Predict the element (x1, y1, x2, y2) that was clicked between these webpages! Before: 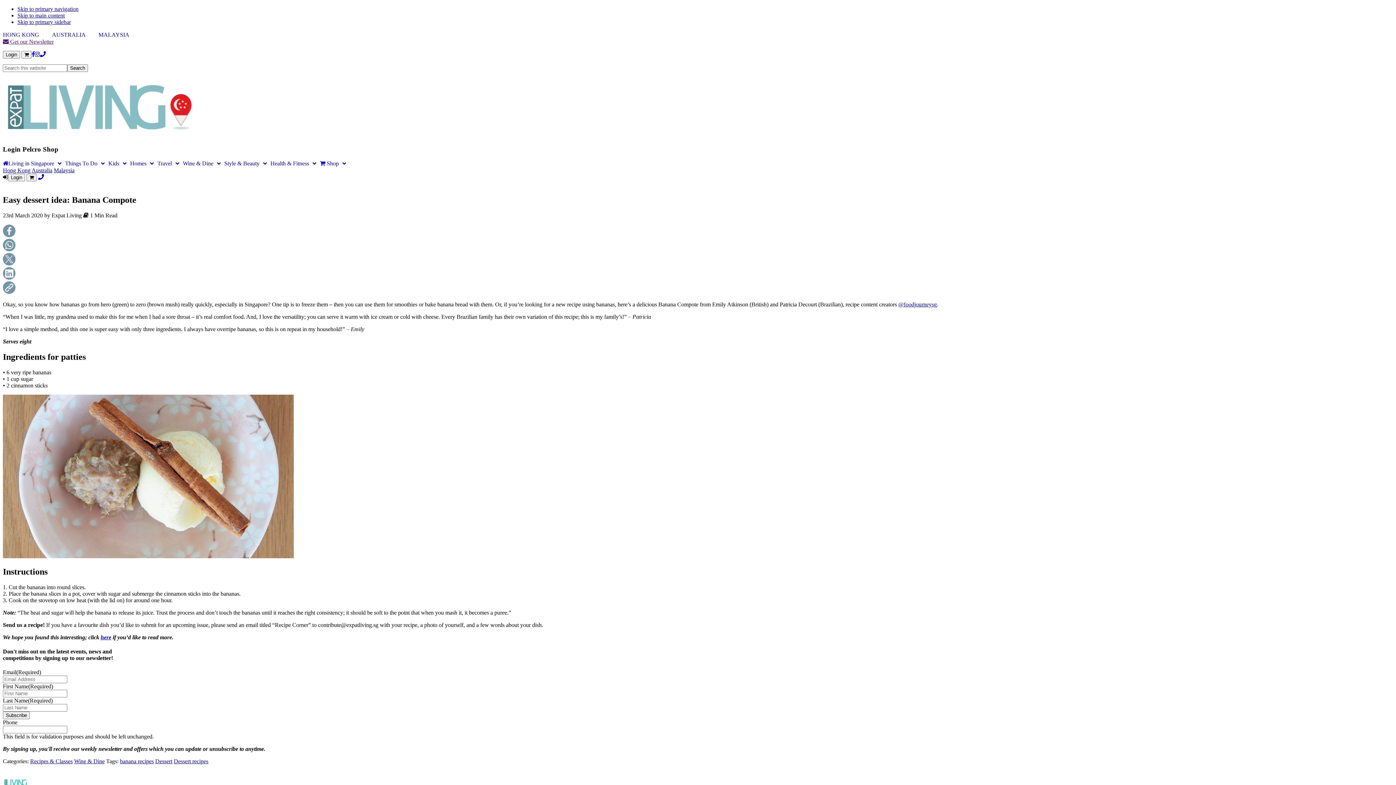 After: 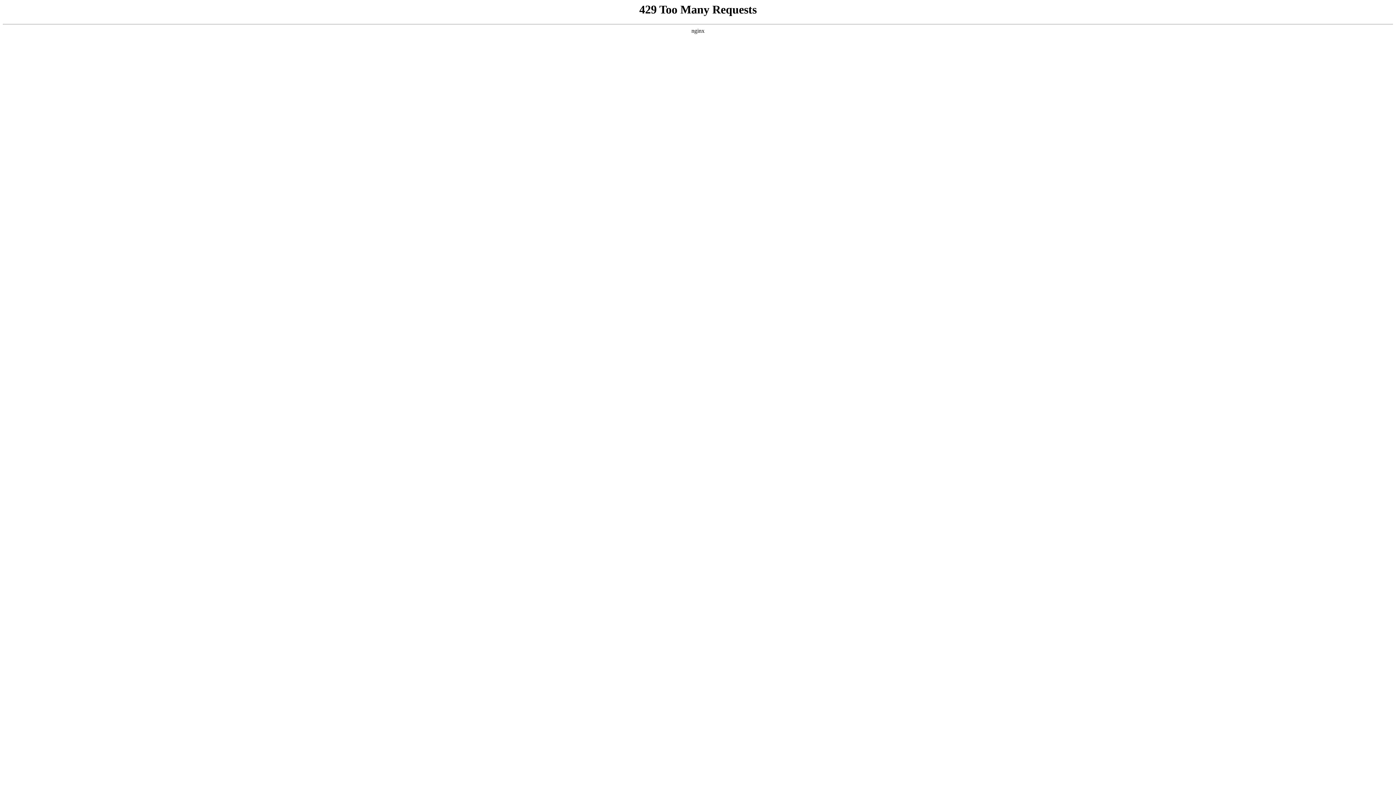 Action: bbox: (30, 758, 72, 764) label: Recipes & Classes